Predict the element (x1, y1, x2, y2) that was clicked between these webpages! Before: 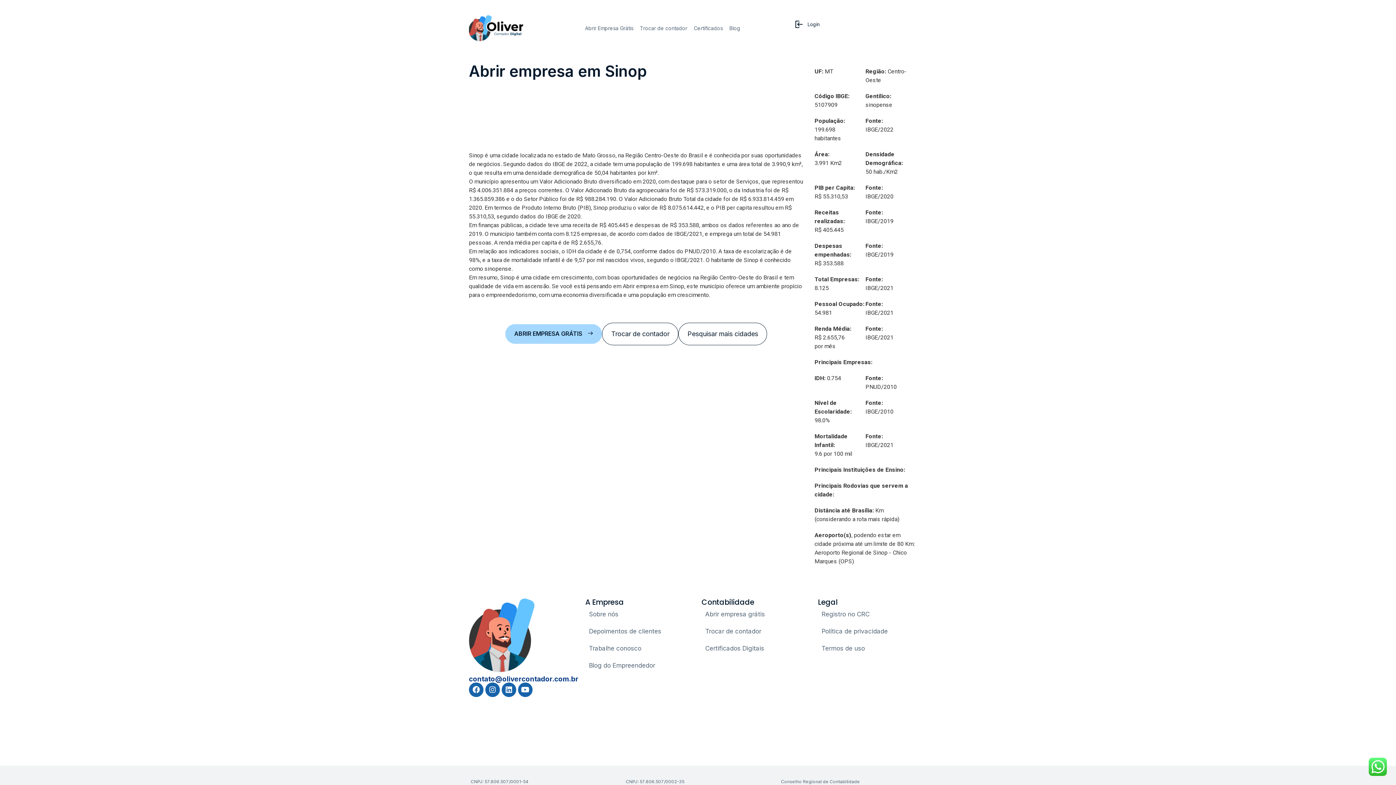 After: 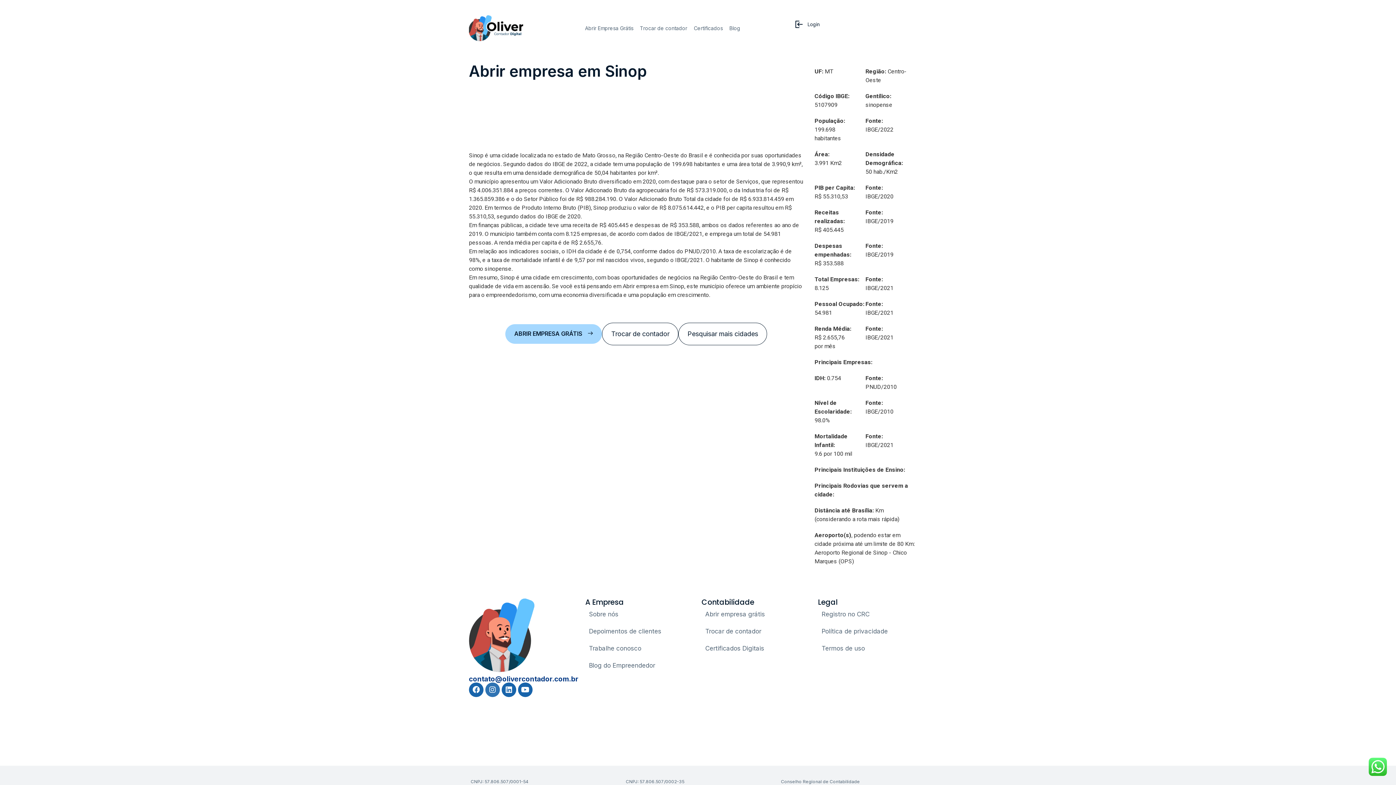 Action: label: Instagram bbox: (485, 682, 500, 697)